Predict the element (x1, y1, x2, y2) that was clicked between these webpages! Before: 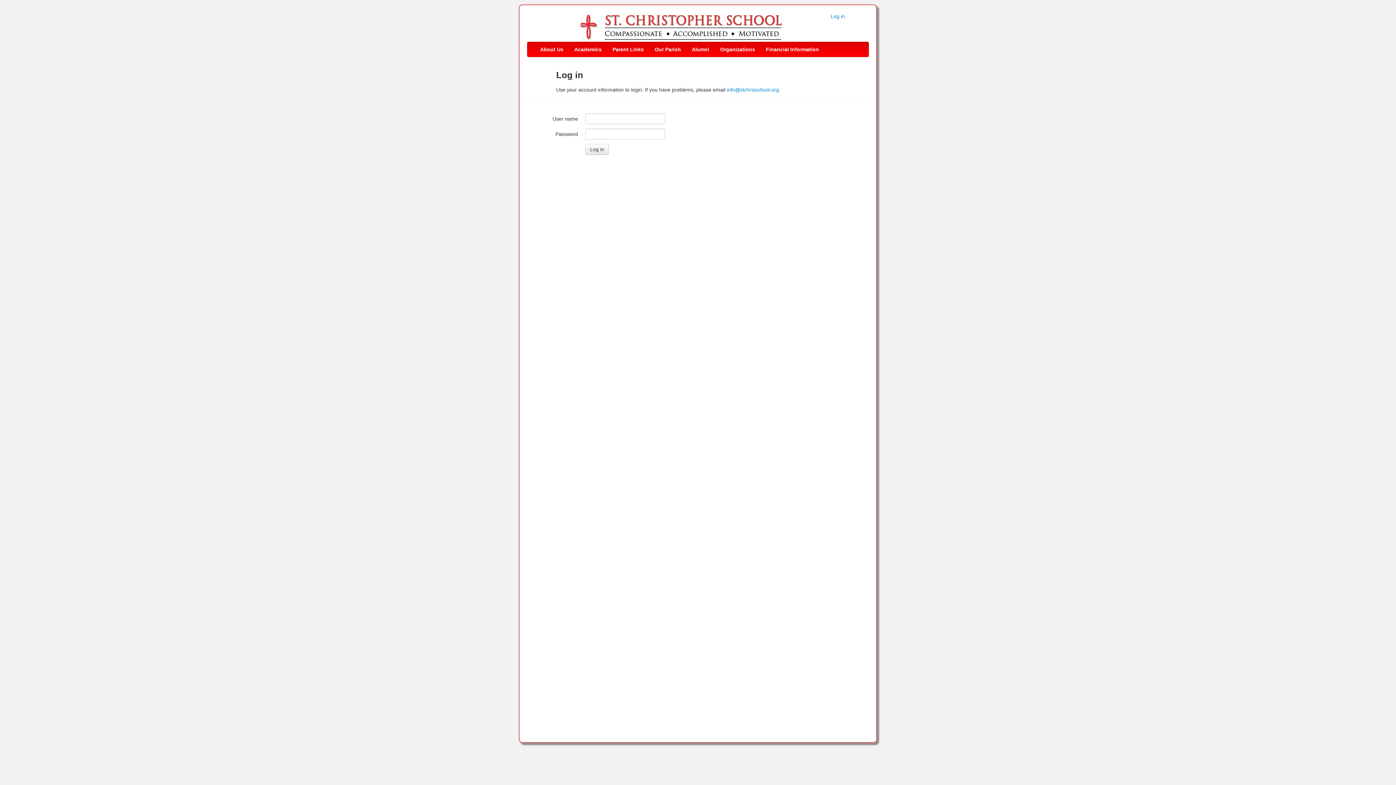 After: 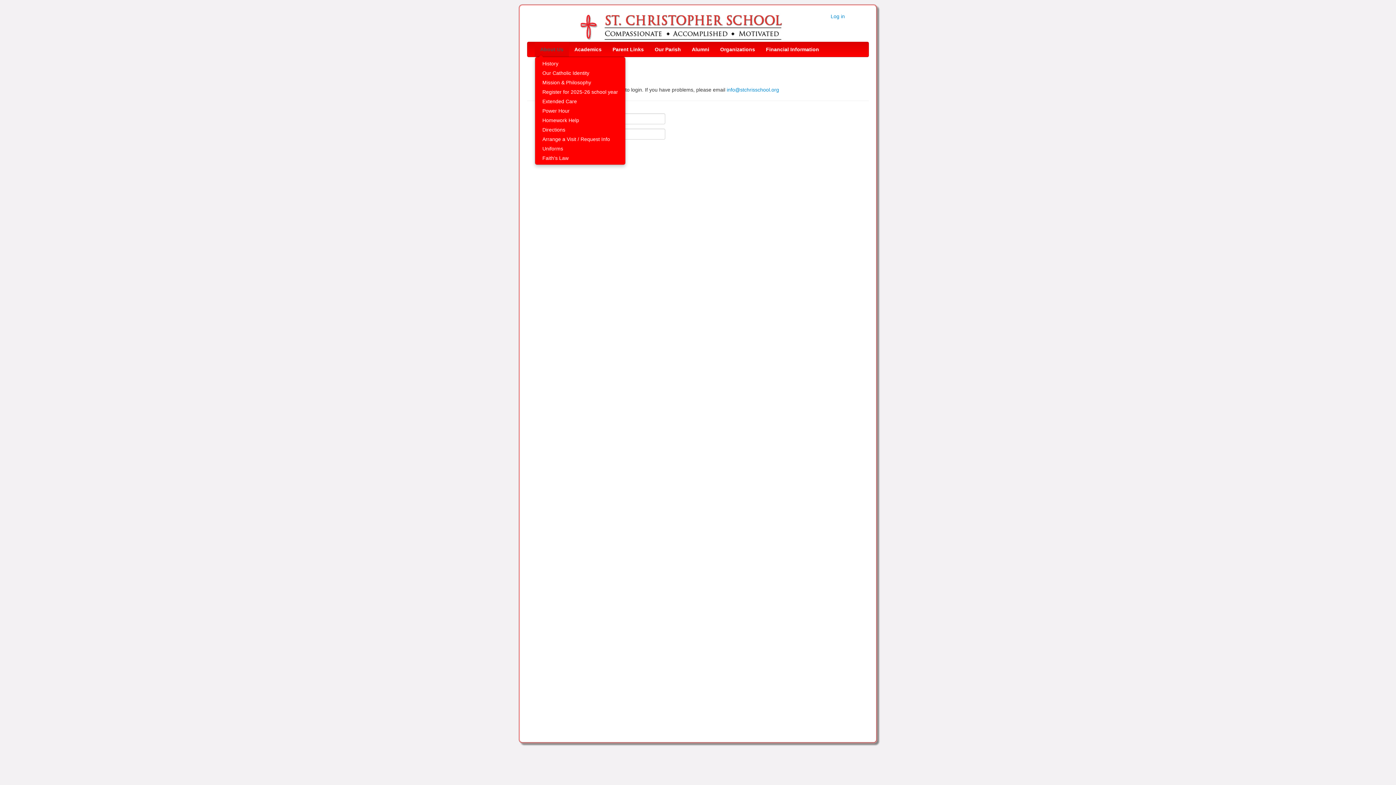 Action: label: About Us bbox: (534, 42, 569, 56)